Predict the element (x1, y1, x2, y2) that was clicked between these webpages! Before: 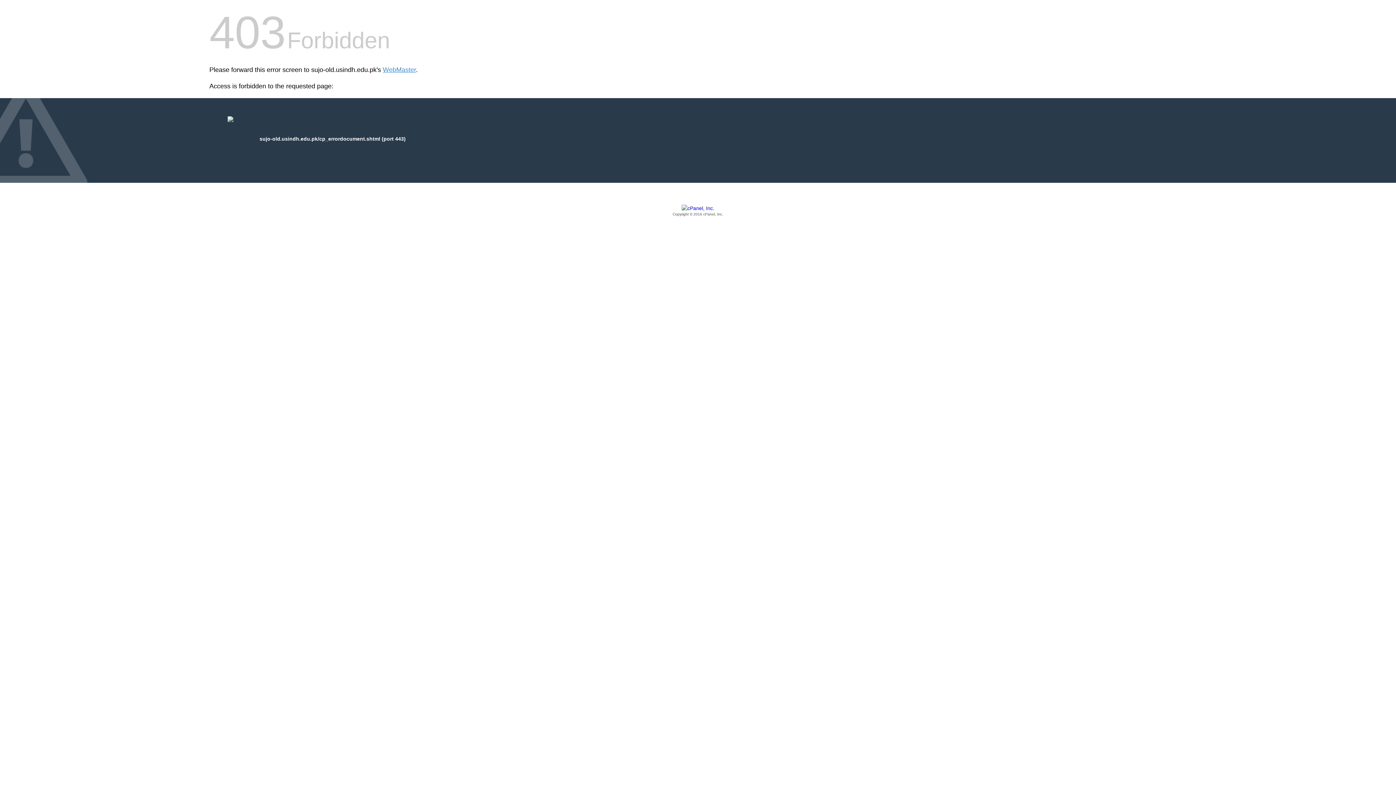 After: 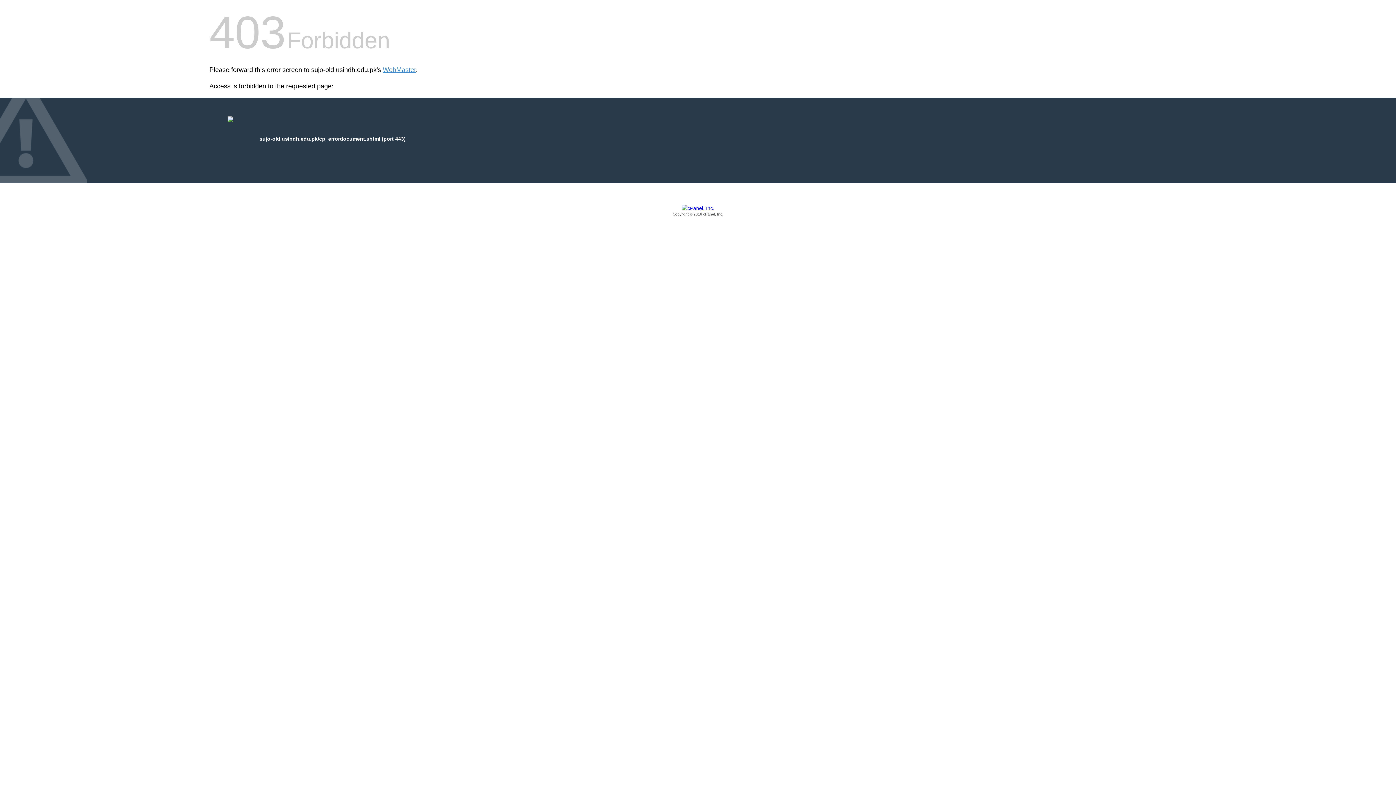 Action: bbox: (209, 205, 1186, 217) label: Copyright © 2016 cPanel, Inc.